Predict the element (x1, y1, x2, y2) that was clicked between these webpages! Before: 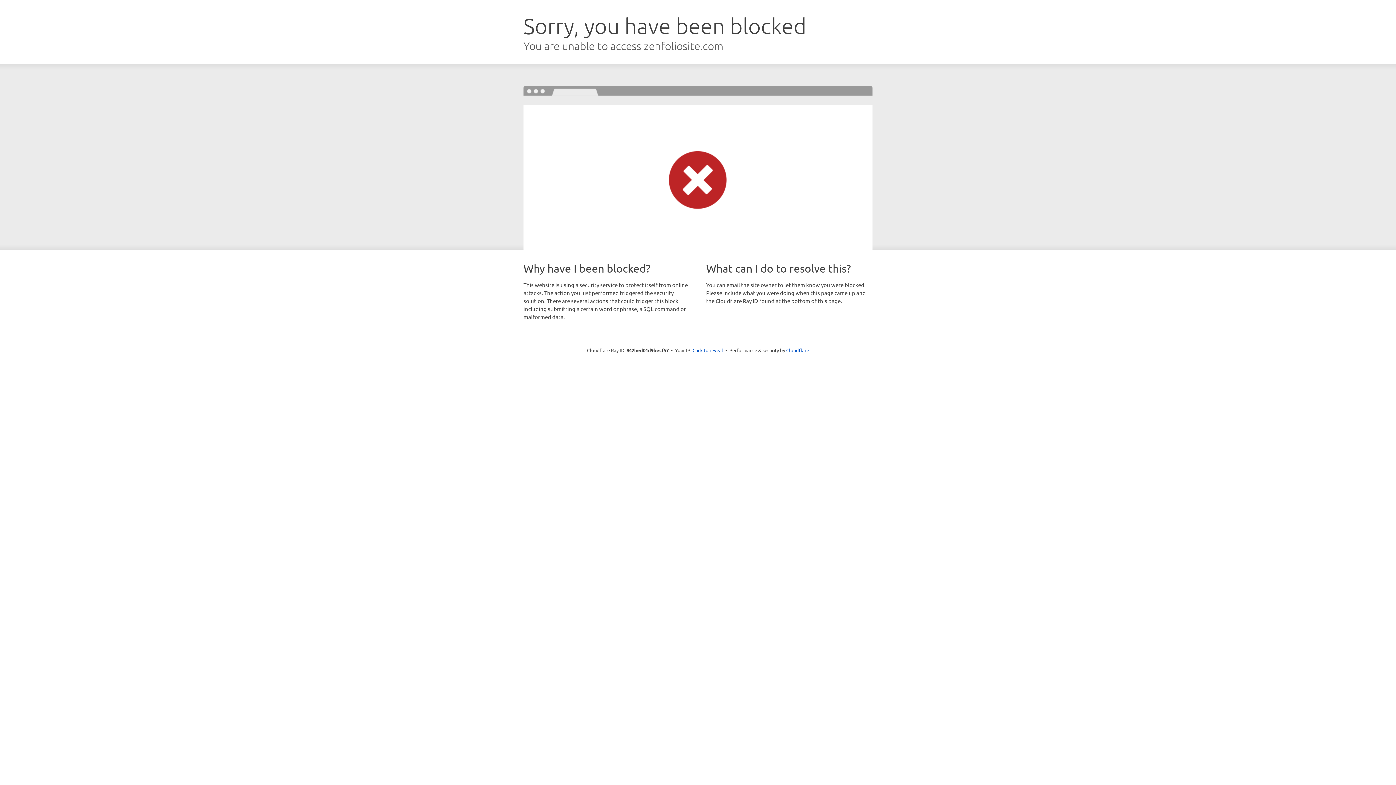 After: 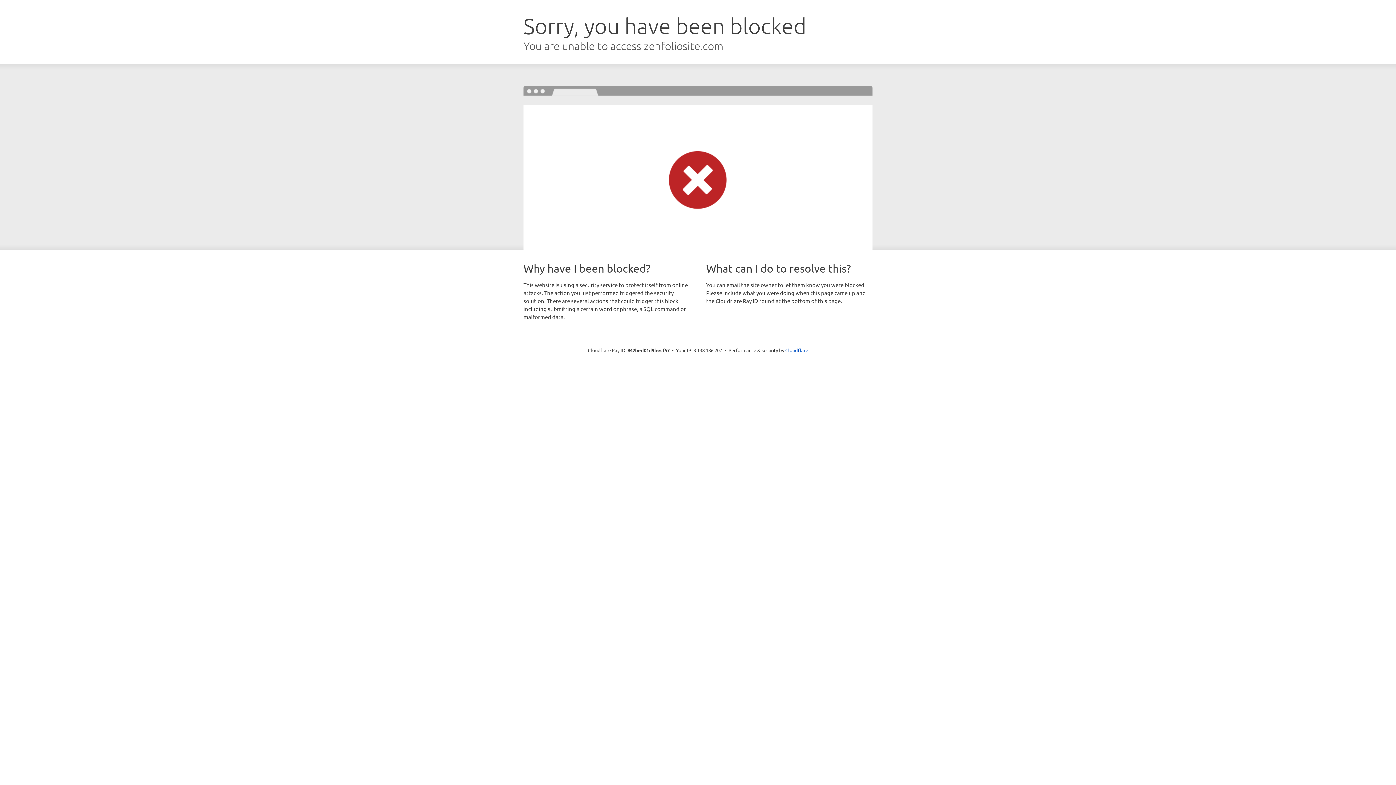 Action: bbox: (692, 346, 723, 353) label: Click to reveal